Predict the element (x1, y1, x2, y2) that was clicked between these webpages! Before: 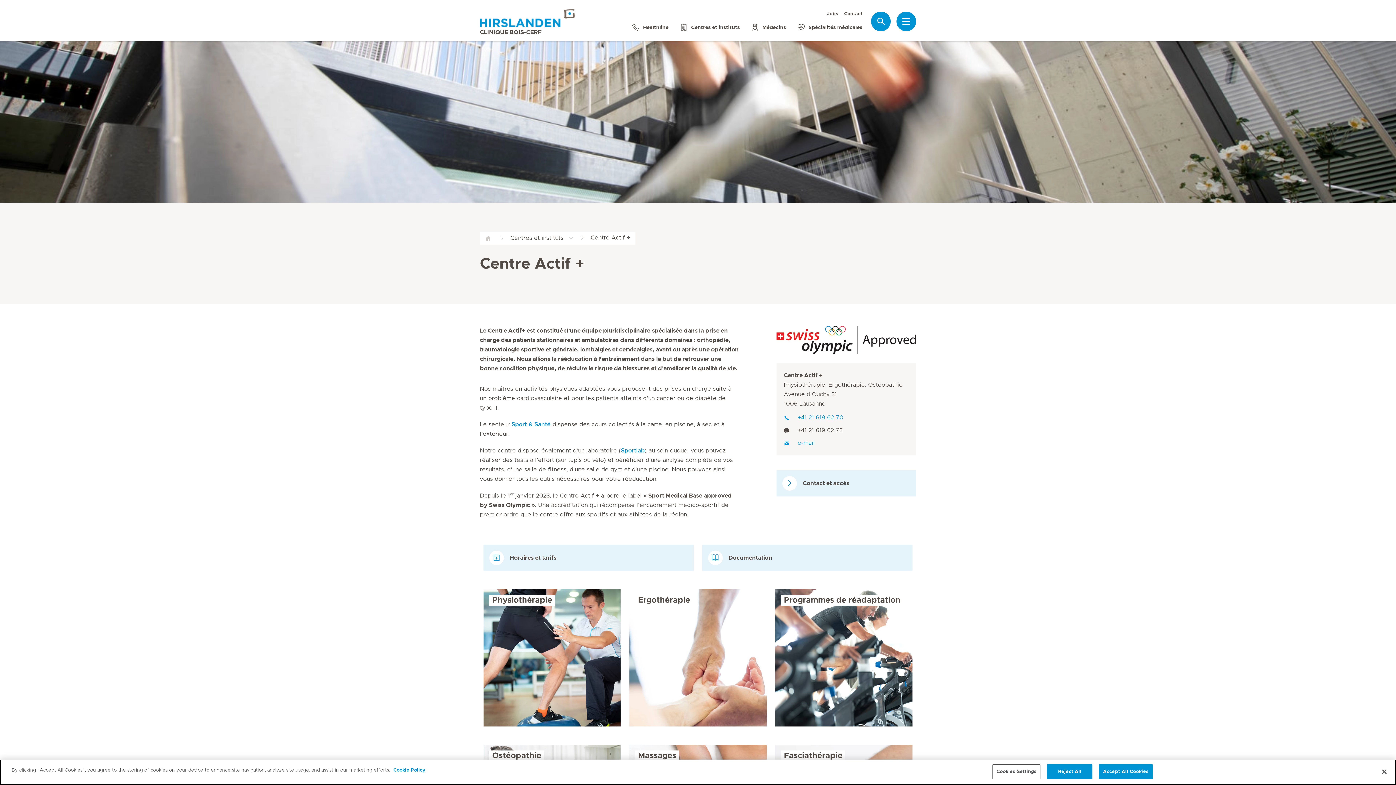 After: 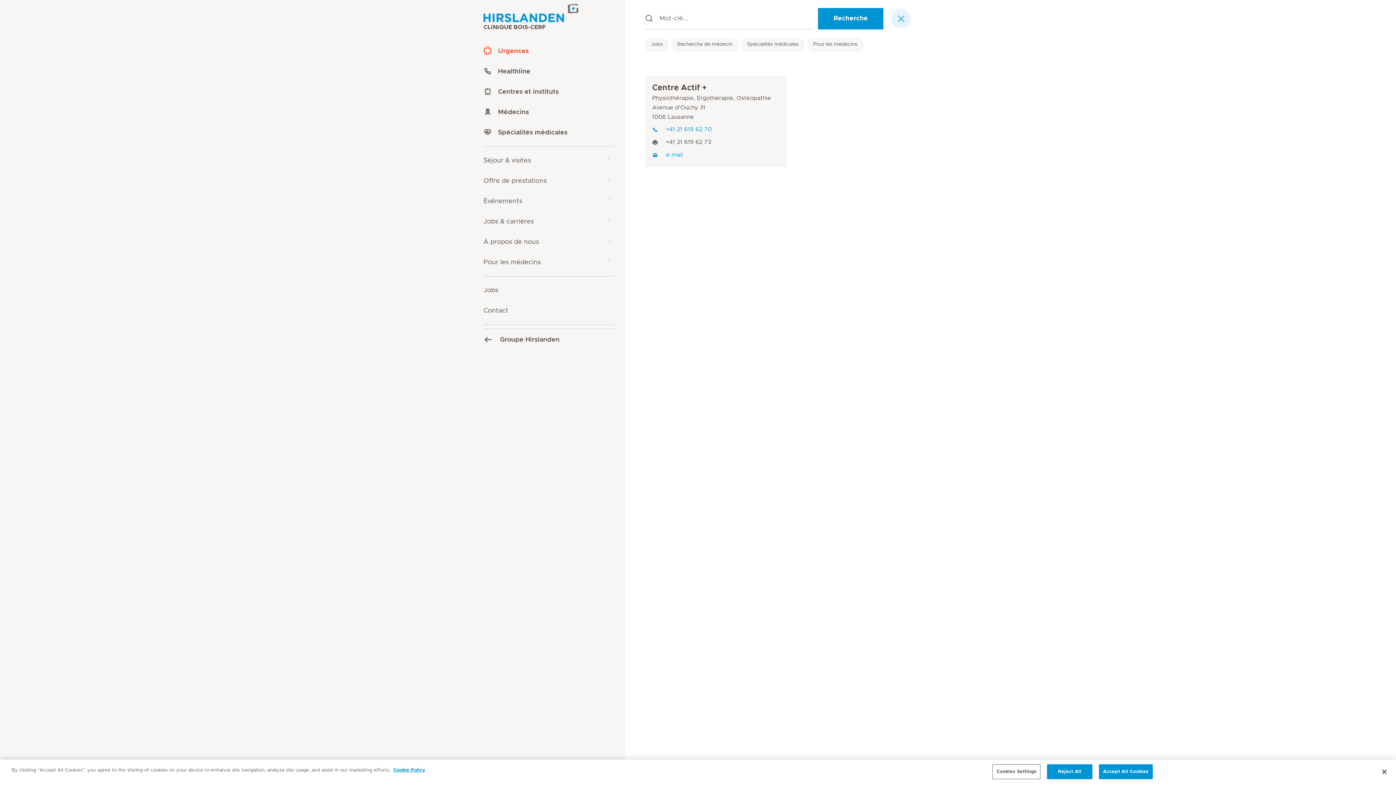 Action: bbox: (898, 13, 914, 29)